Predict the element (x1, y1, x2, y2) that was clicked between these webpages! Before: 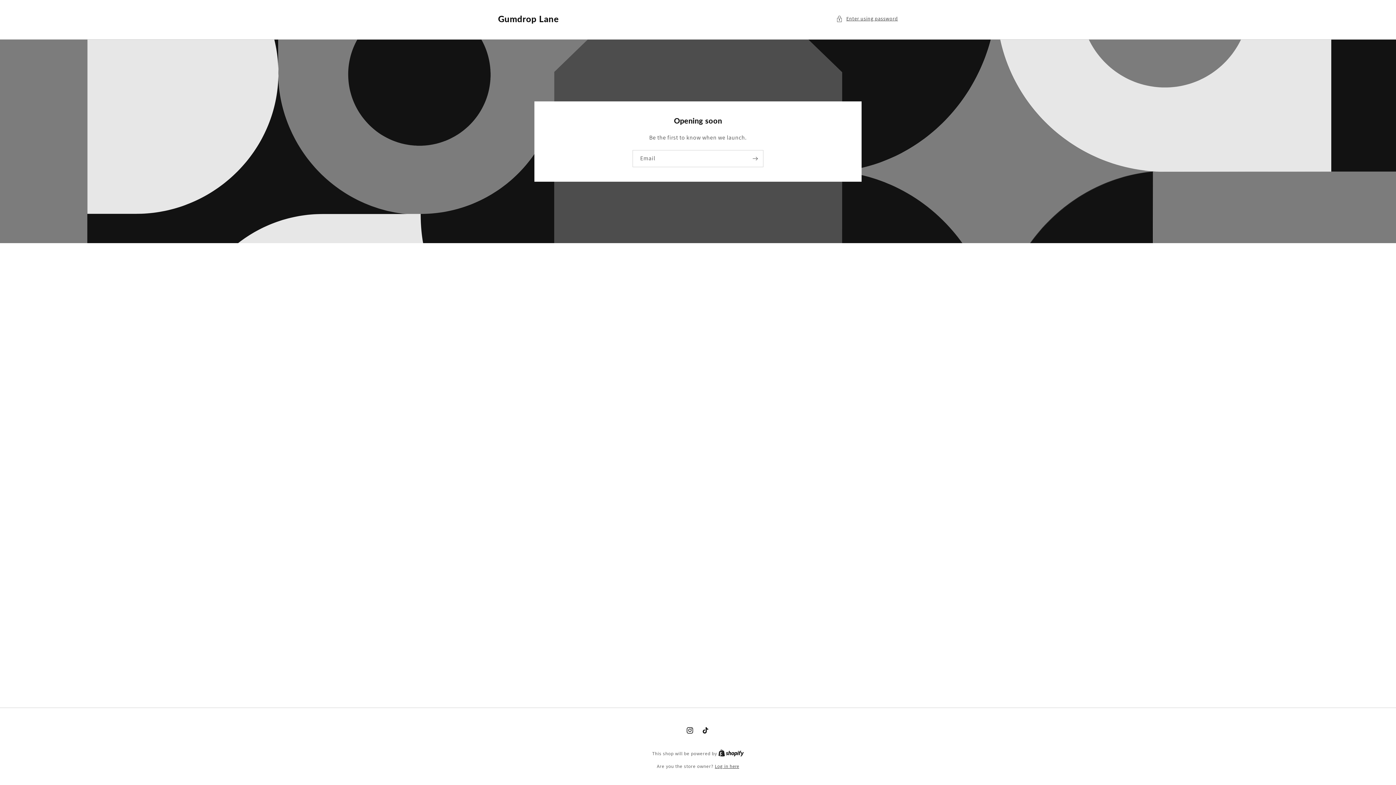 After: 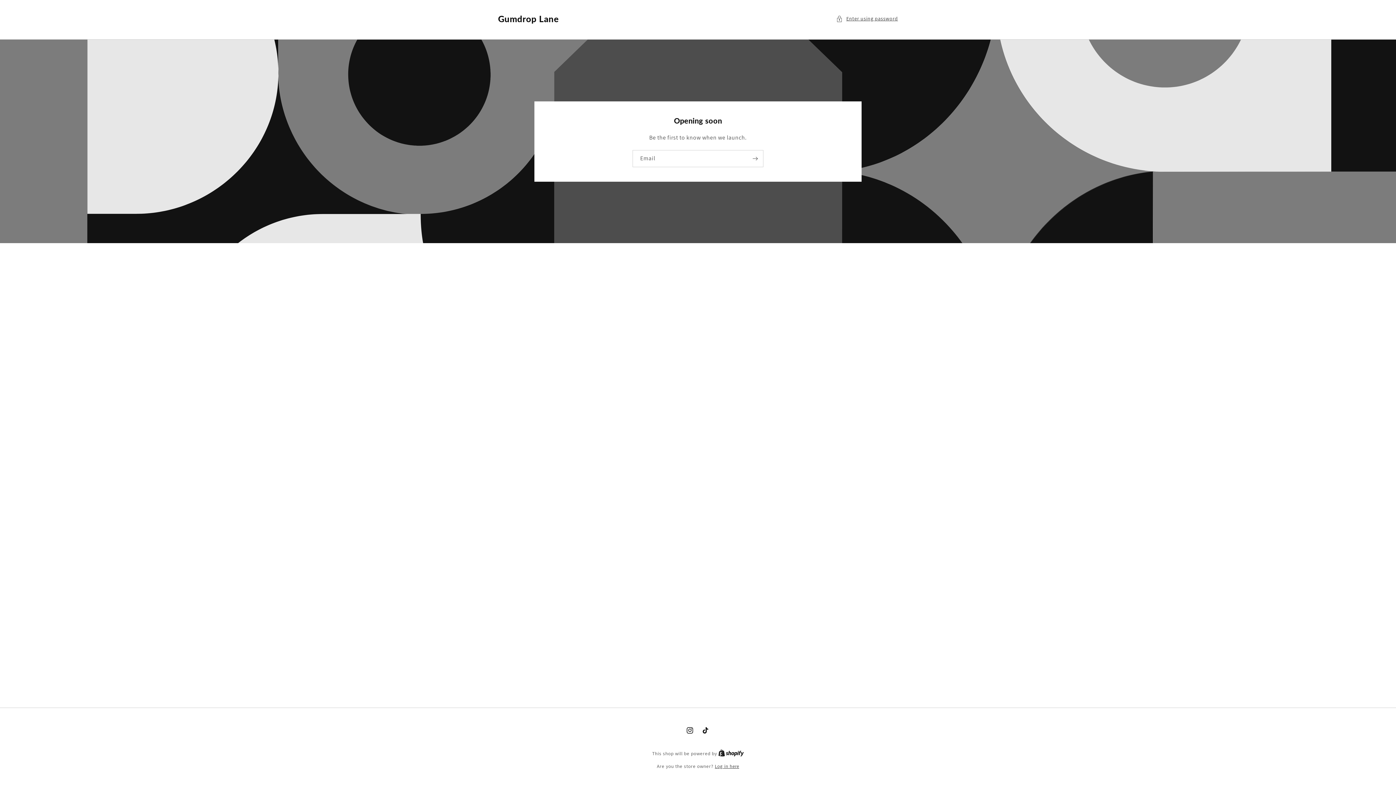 Action: bbox: (682, 722, 698, 738) label: Instagram